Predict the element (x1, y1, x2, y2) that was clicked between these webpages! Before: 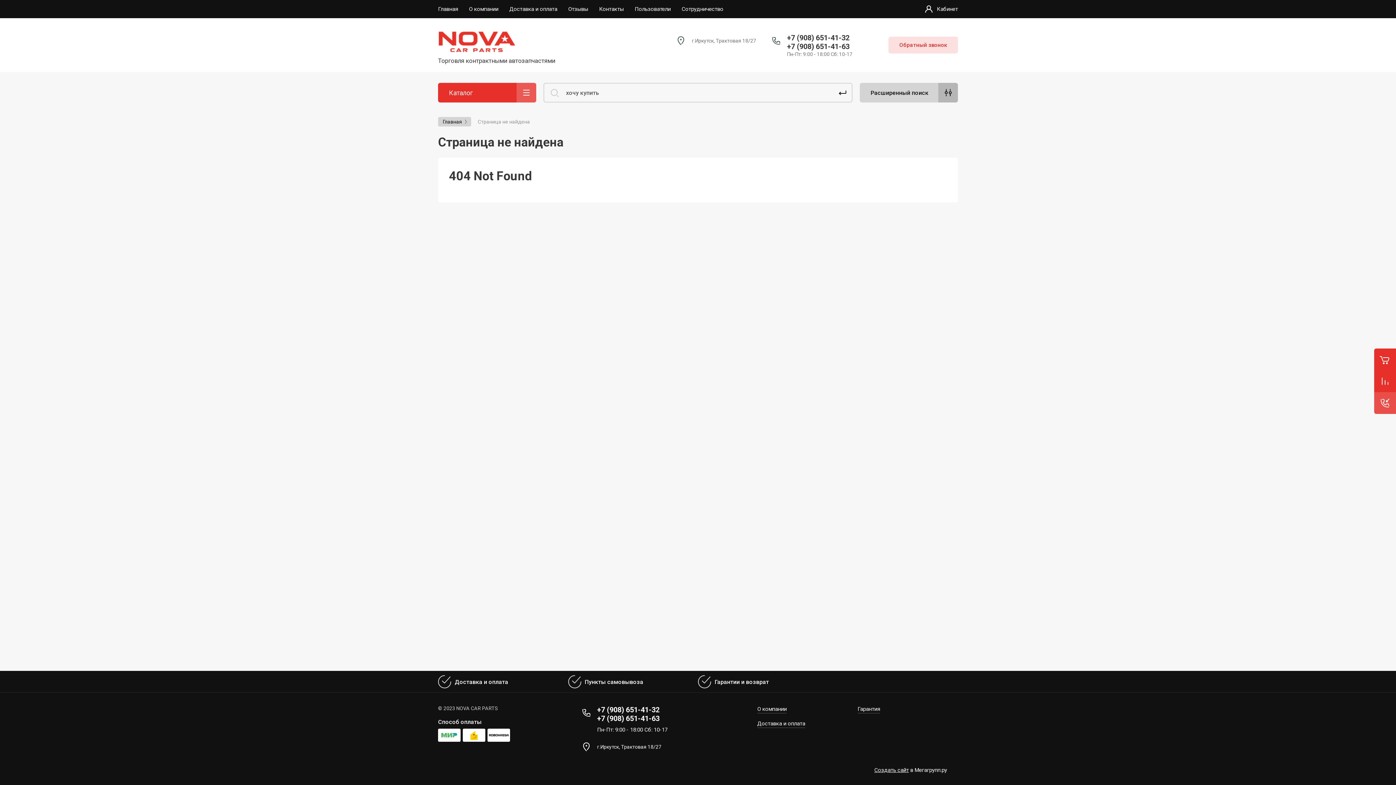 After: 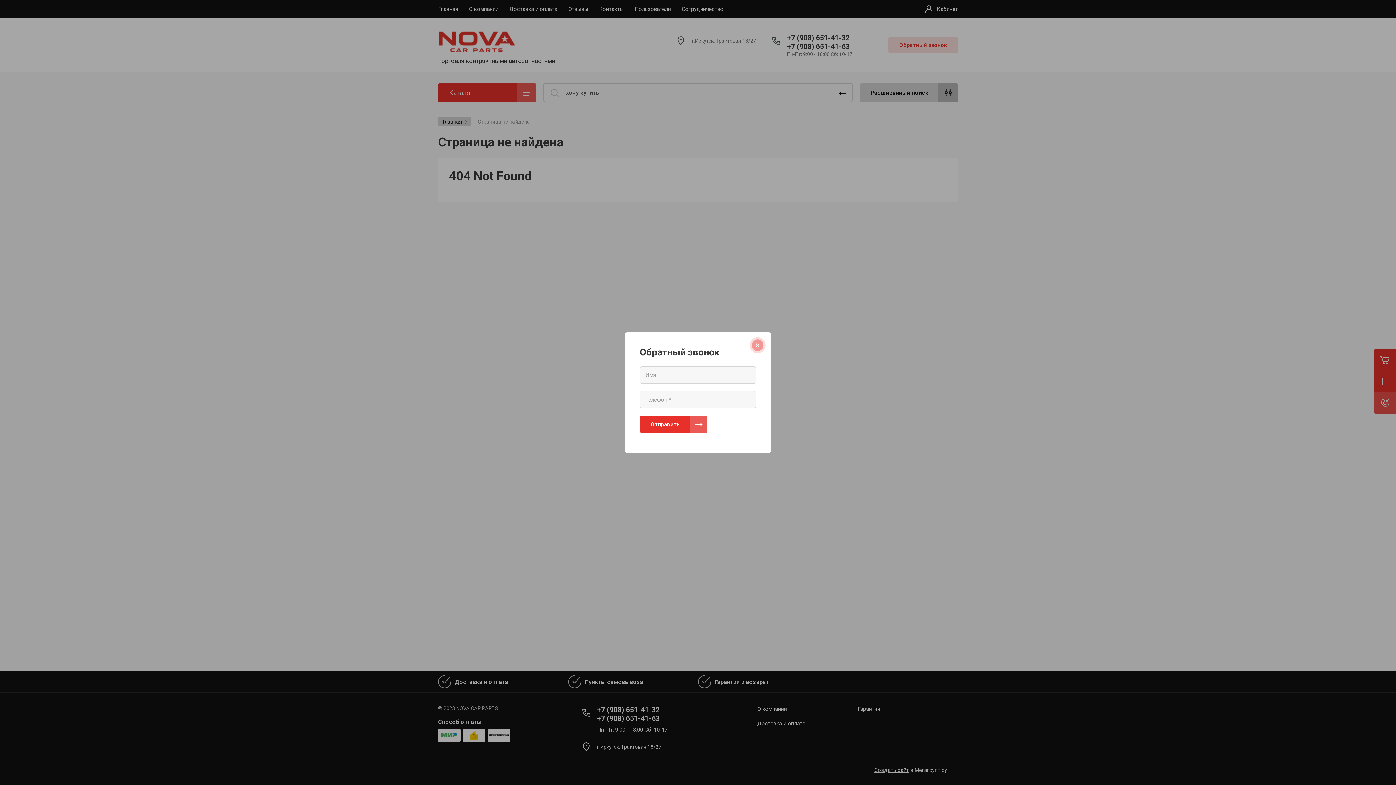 Action: label: Обратный звонок bbox: (888, 36, 958, 53)